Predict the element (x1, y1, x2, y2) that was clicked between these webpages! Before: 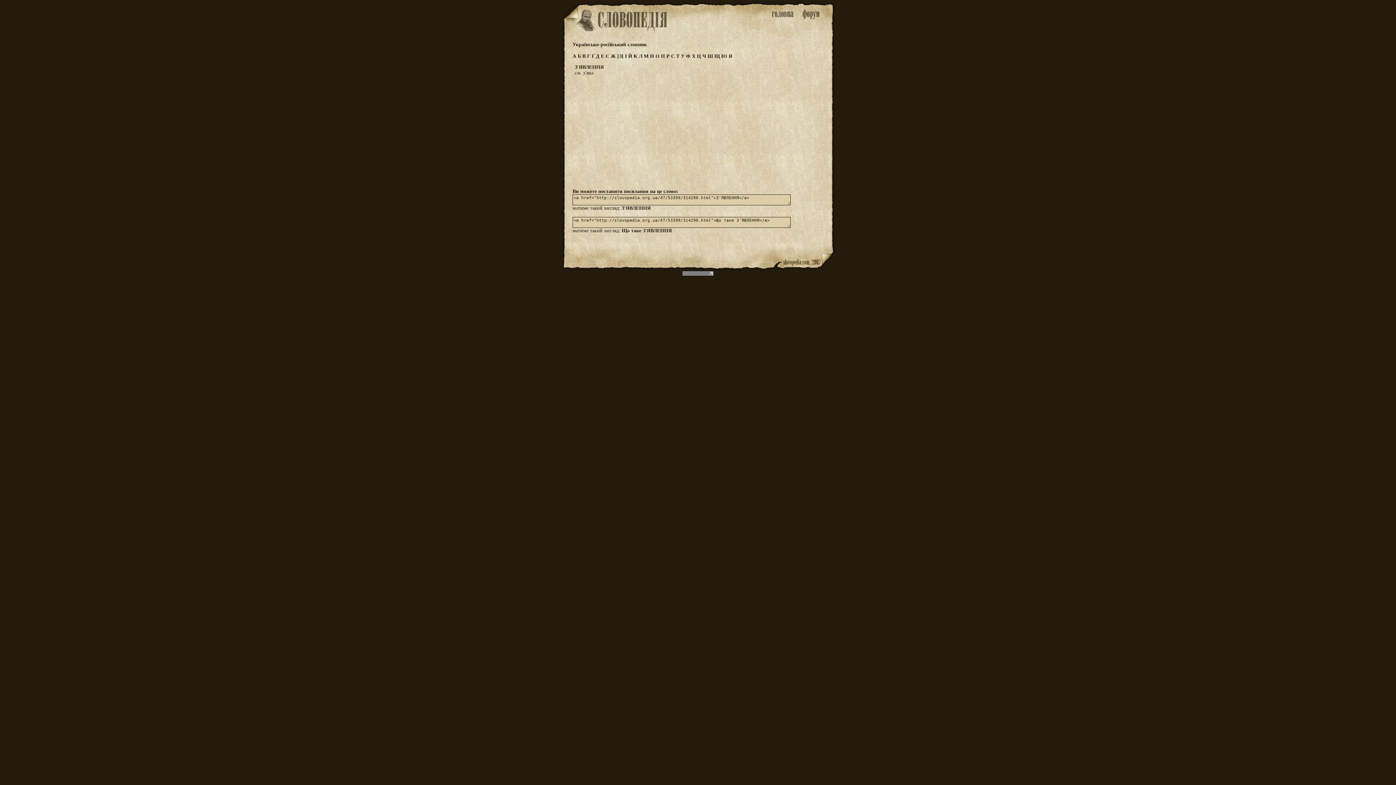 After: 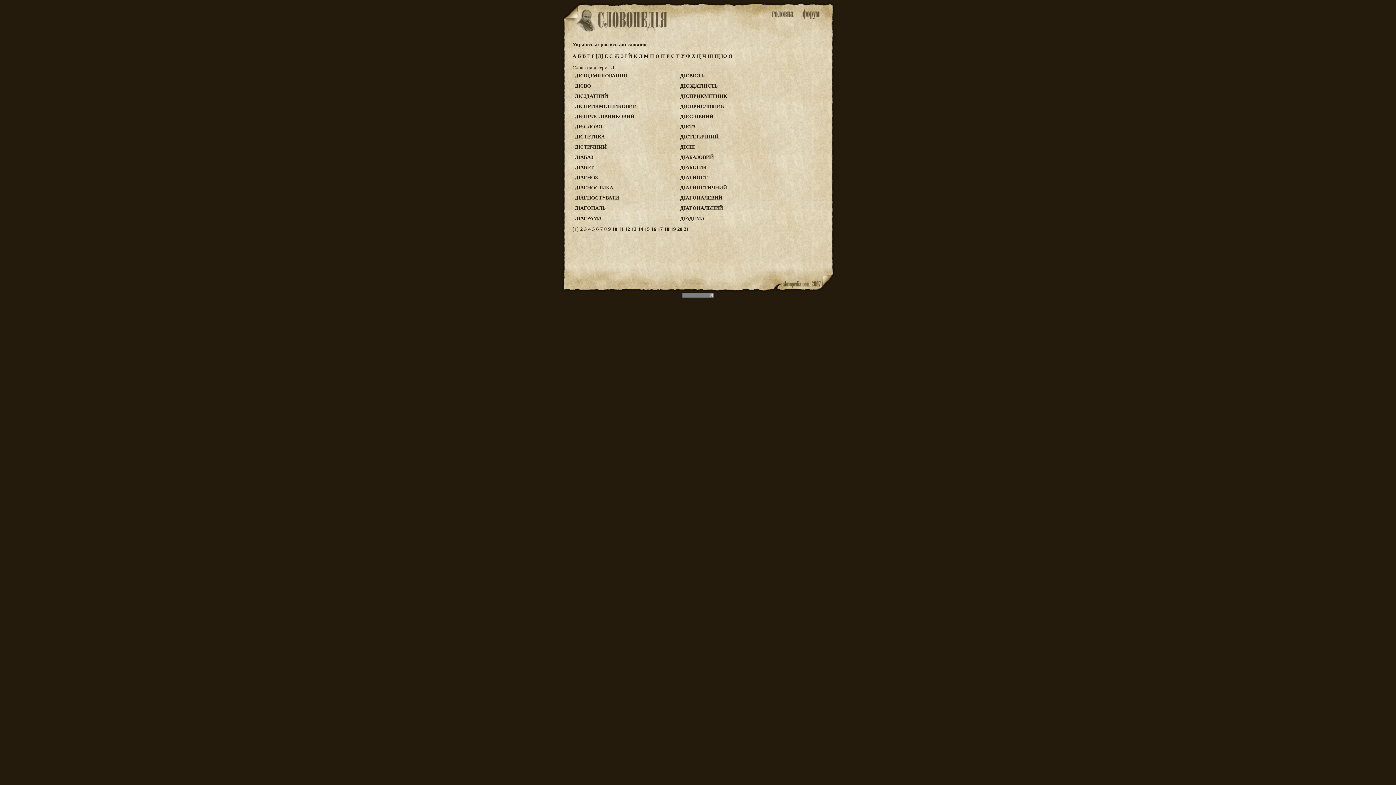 Action: label: Д  bbox: (596, 53, 601, 58)